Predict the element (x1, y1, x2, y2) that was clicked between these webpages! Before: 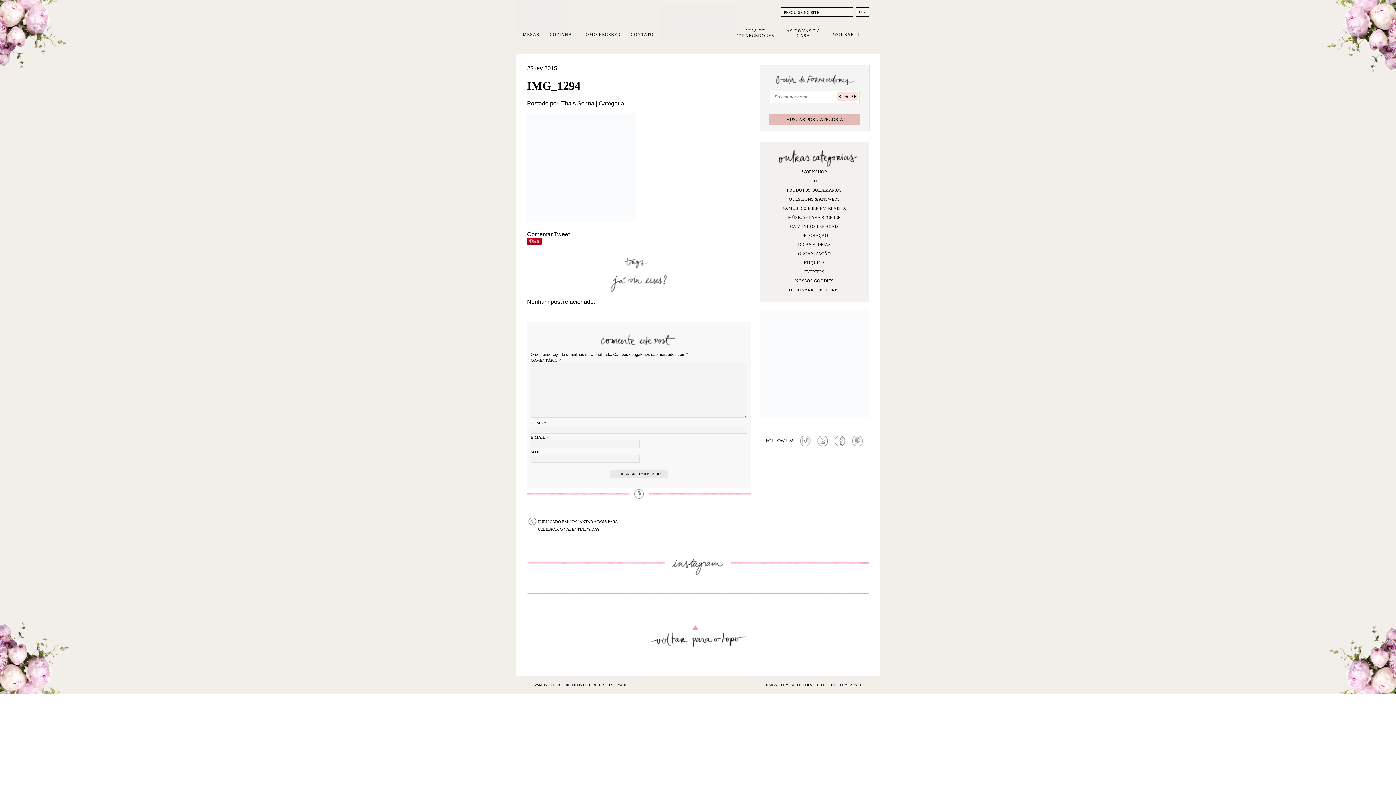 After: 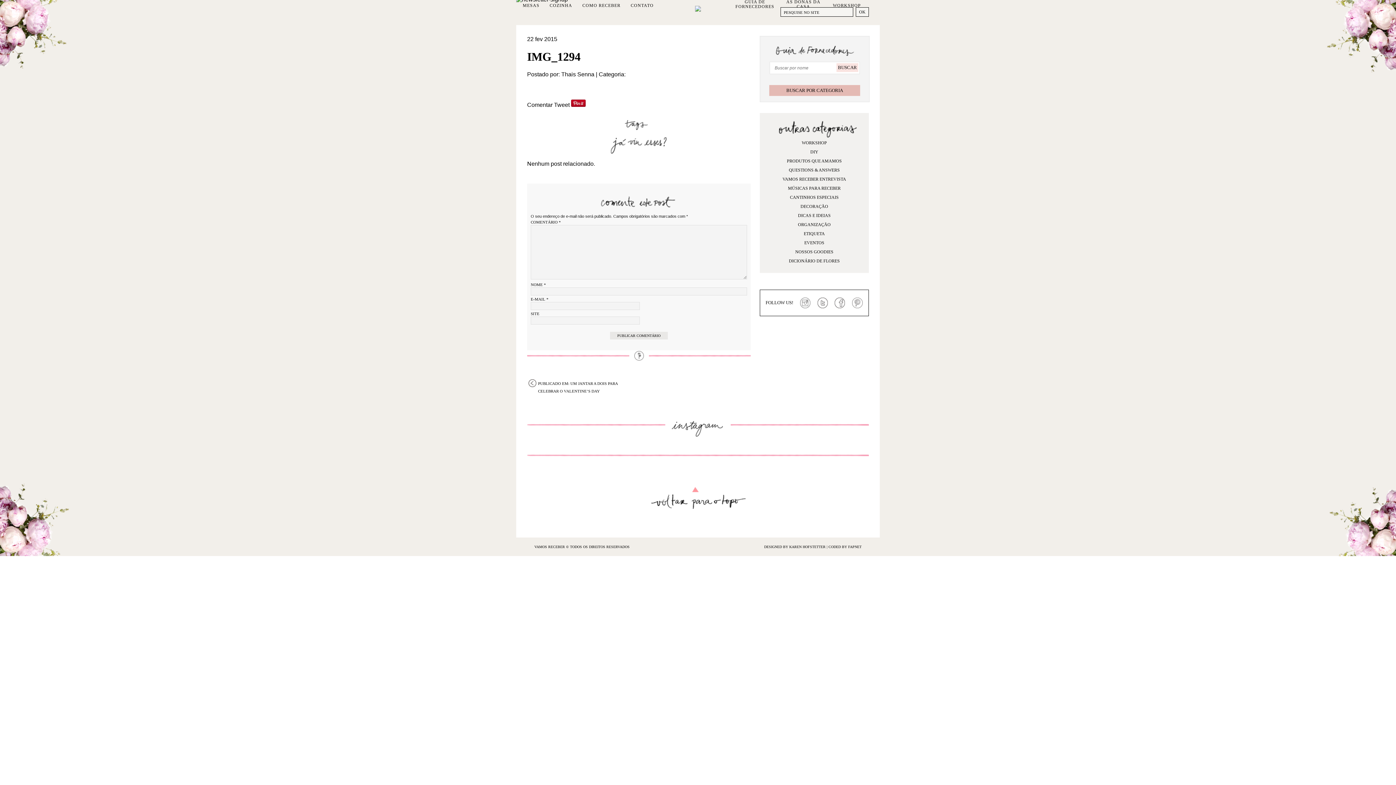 Action: label: INSTAGRAM bbox: (800, 435, 810, 446)